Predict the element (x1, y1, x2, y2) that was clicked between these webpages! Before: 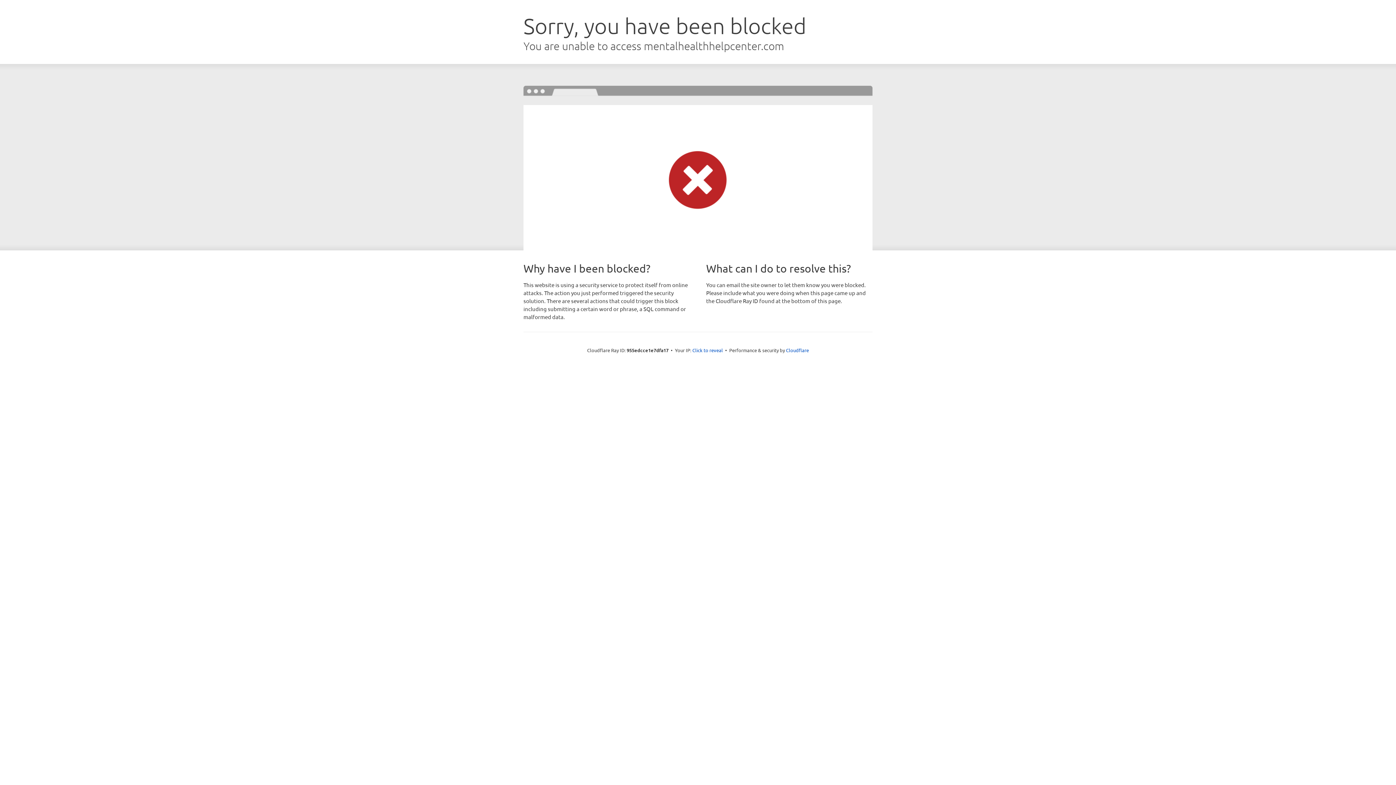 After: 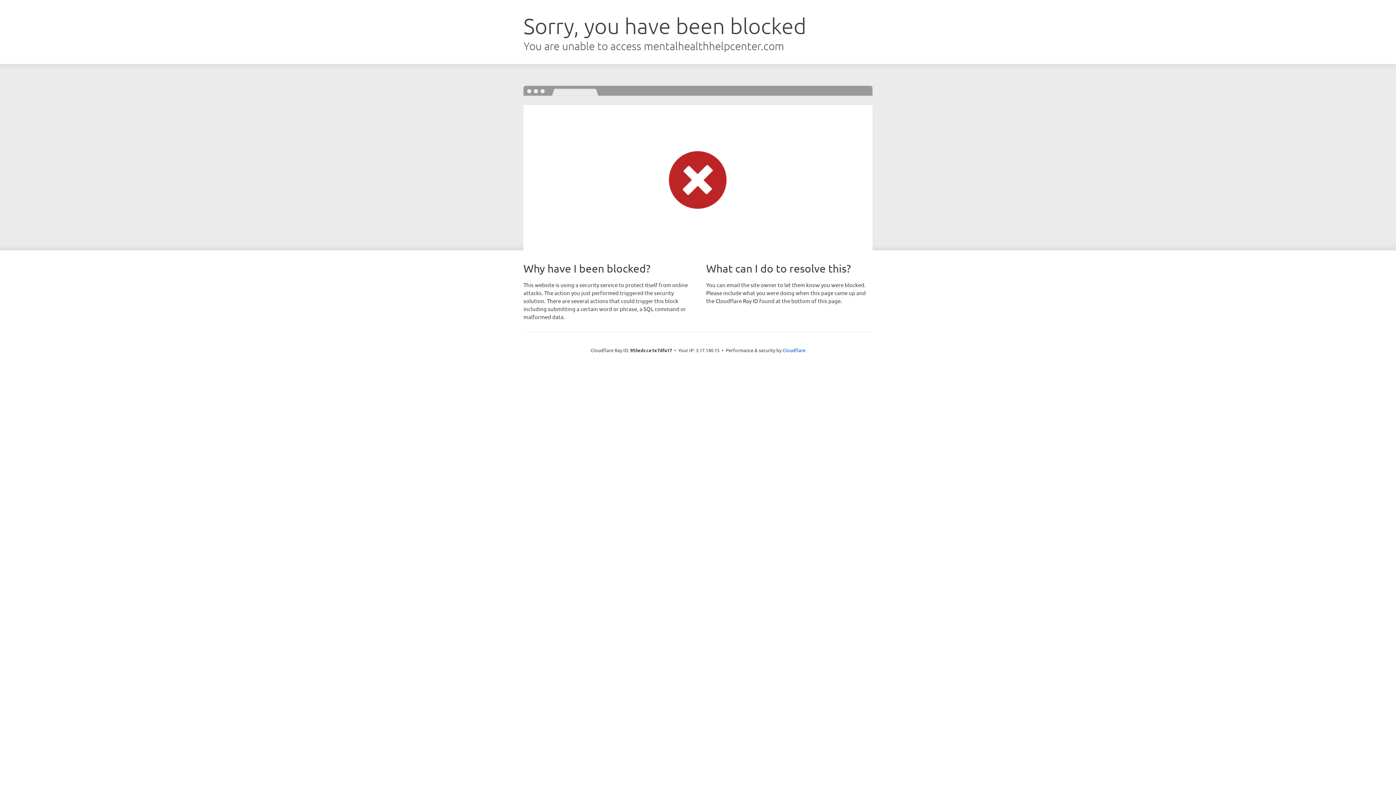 Action: label: Click to reveal bbox: (692, 346, 723, 353)